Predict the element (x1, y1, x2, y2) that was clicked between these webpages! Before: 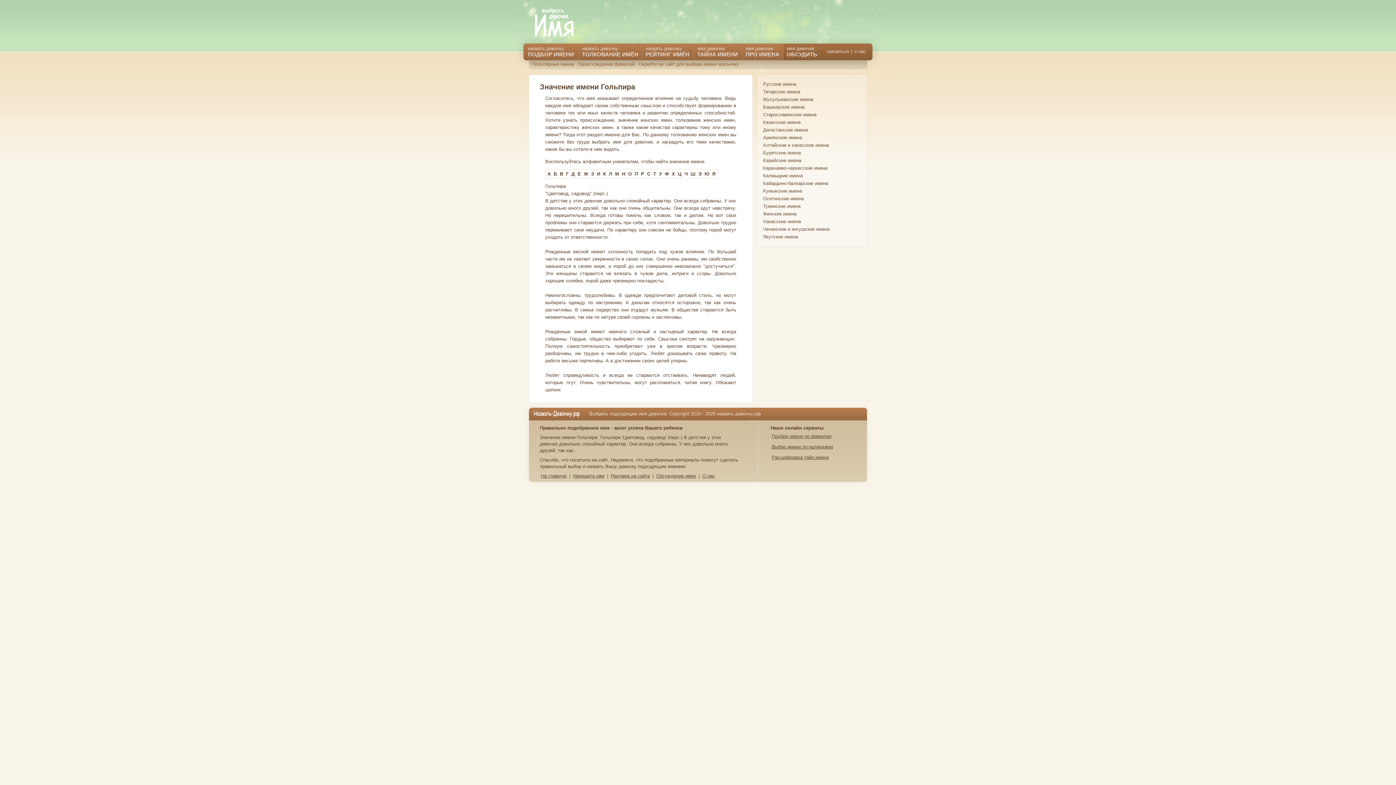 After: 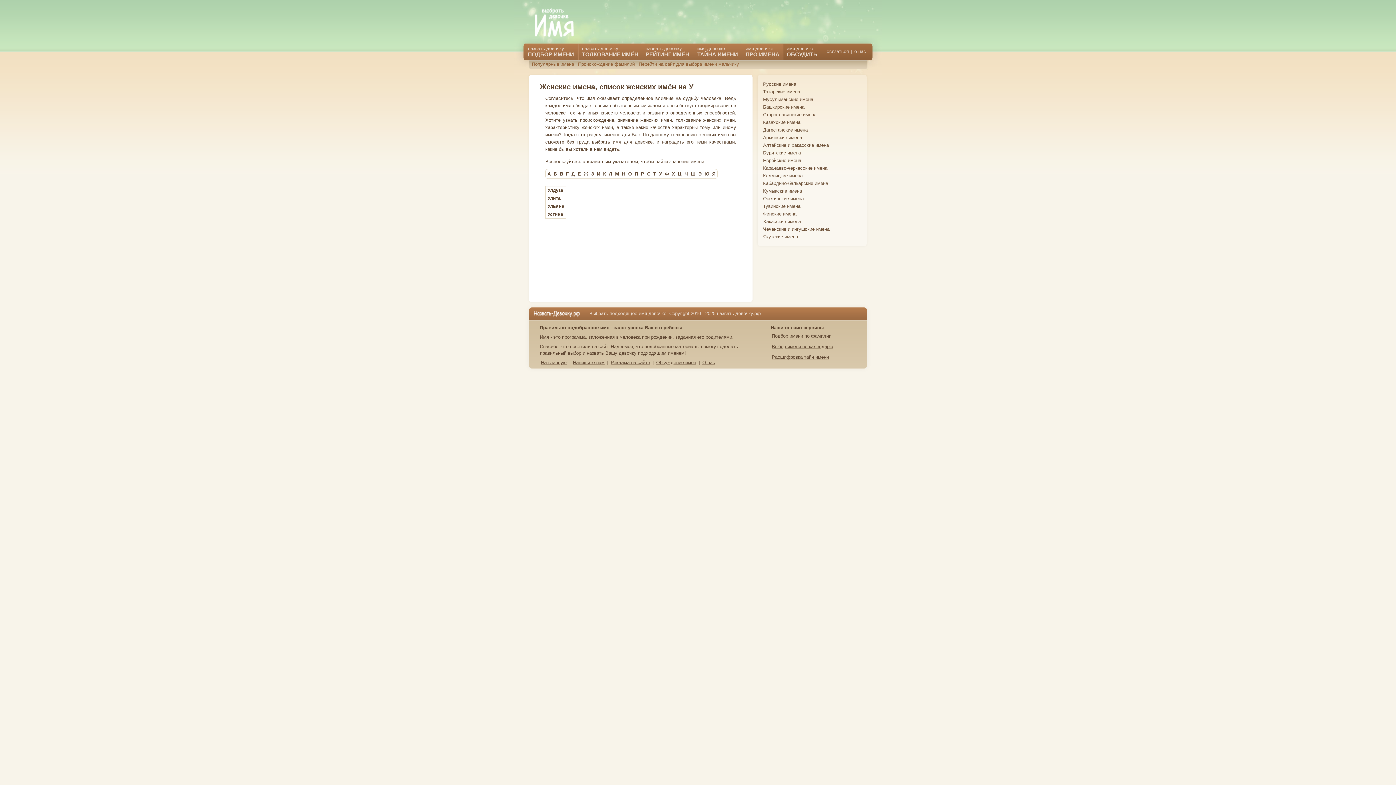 Action: bbox: (659, 171, 662, 176) label: У